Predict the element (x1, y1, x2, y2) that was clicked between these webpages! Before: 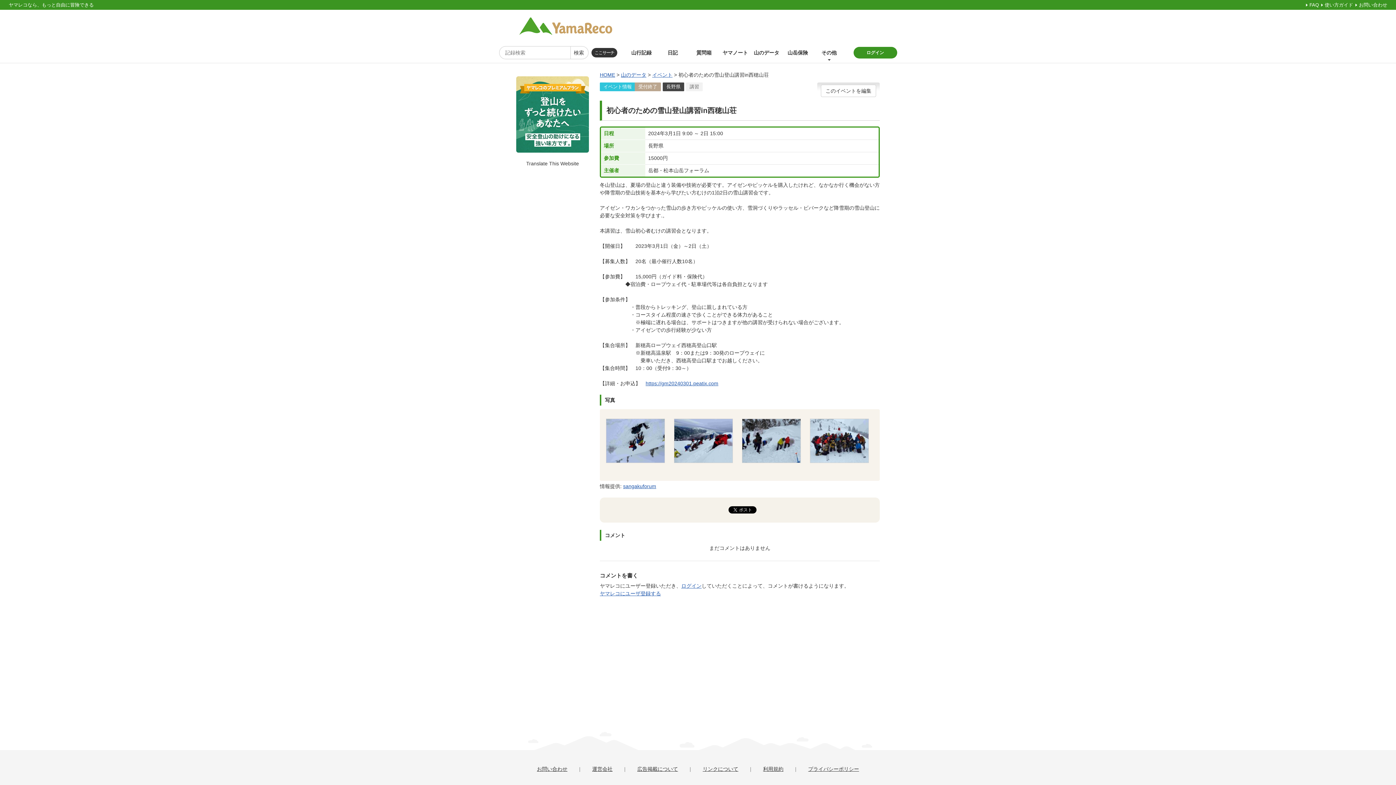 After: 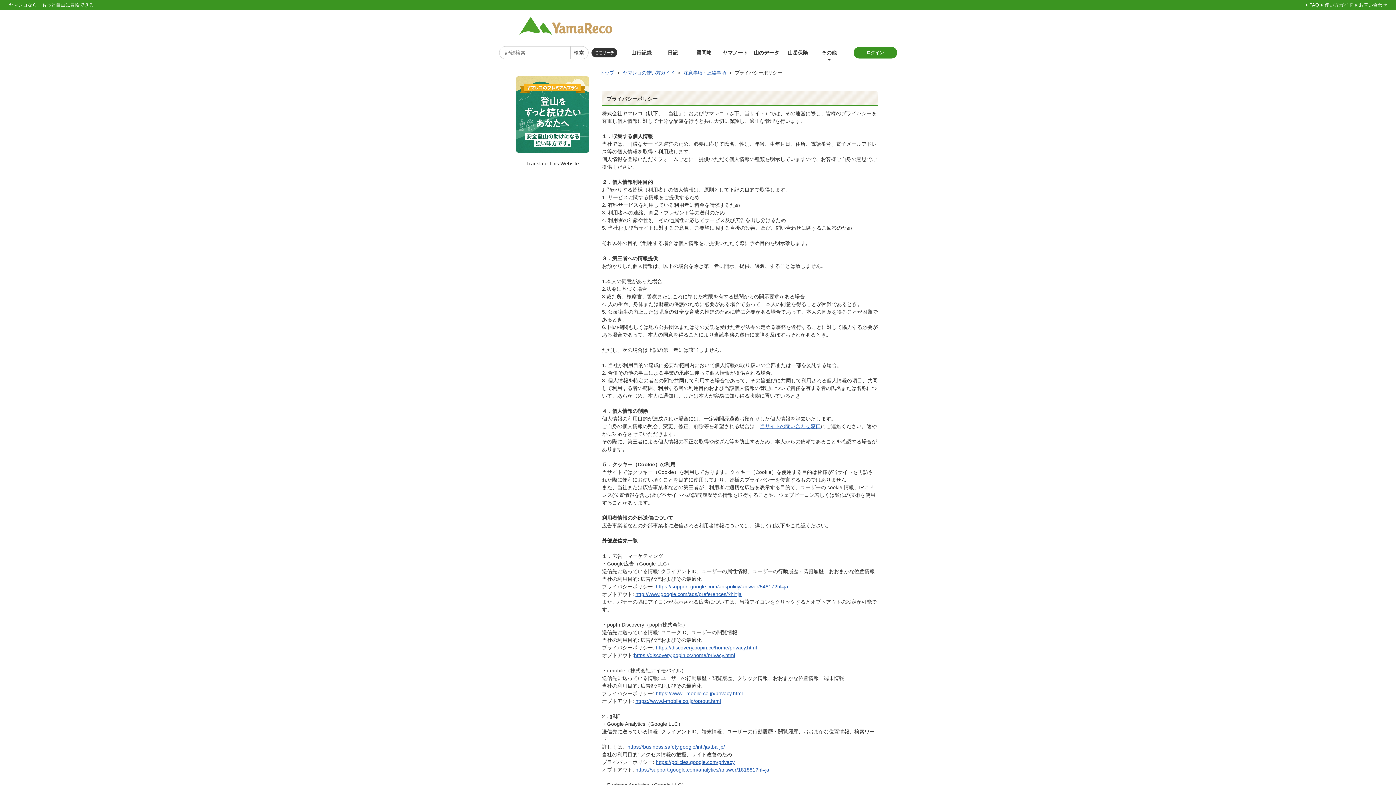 Action: label: プライバシーポリシー bbox: (808, 765, 859, 773)